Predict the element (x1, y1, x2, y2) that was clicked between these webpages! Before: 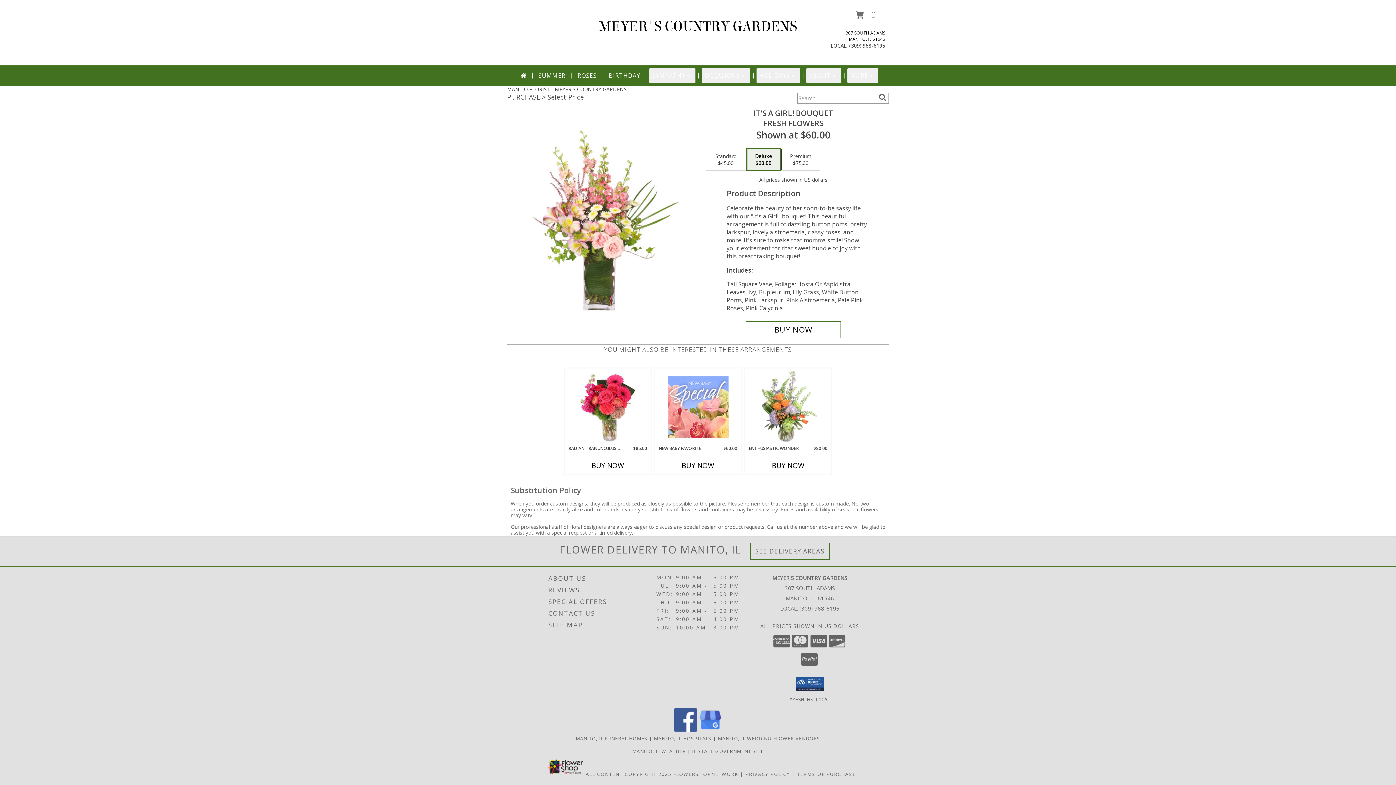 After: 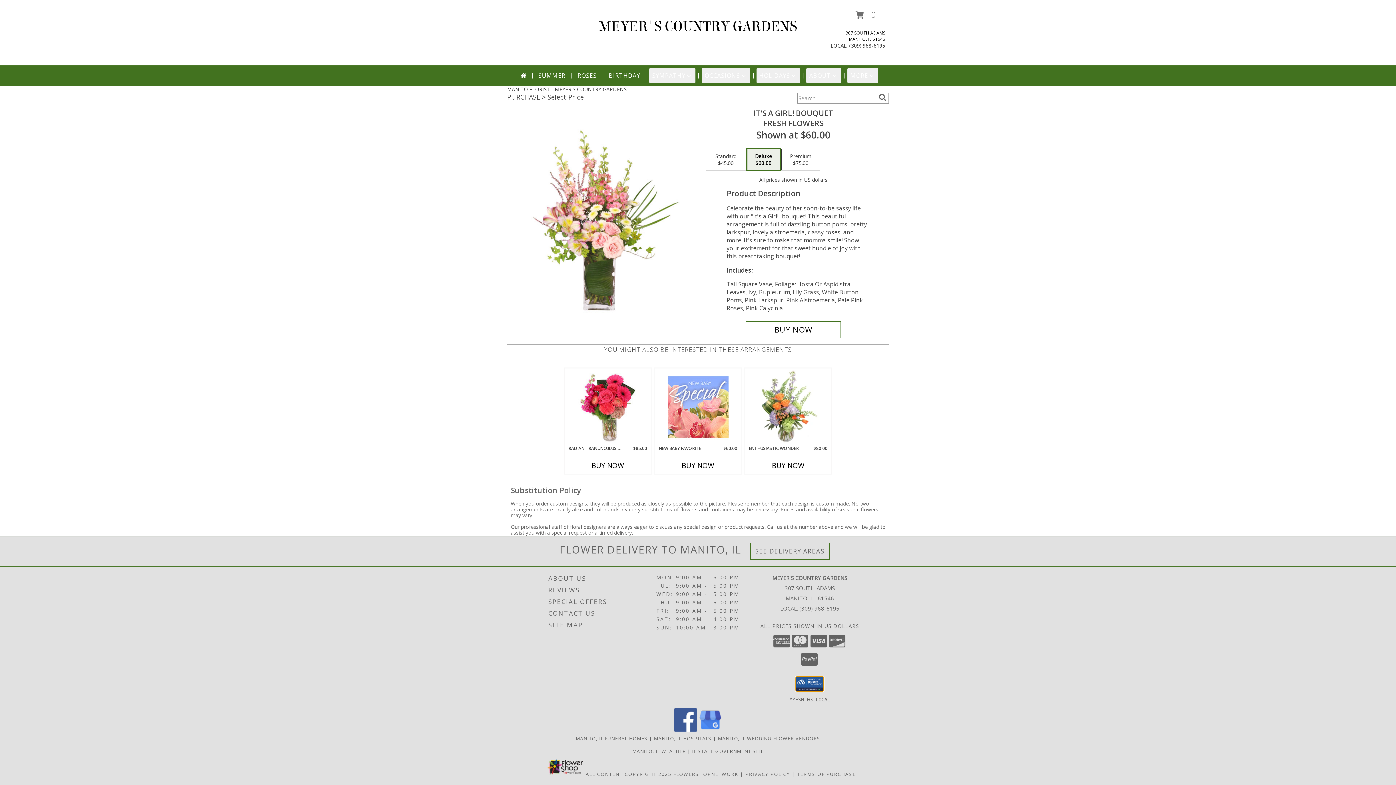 Action: bbox: (796, 676, 824, 691)